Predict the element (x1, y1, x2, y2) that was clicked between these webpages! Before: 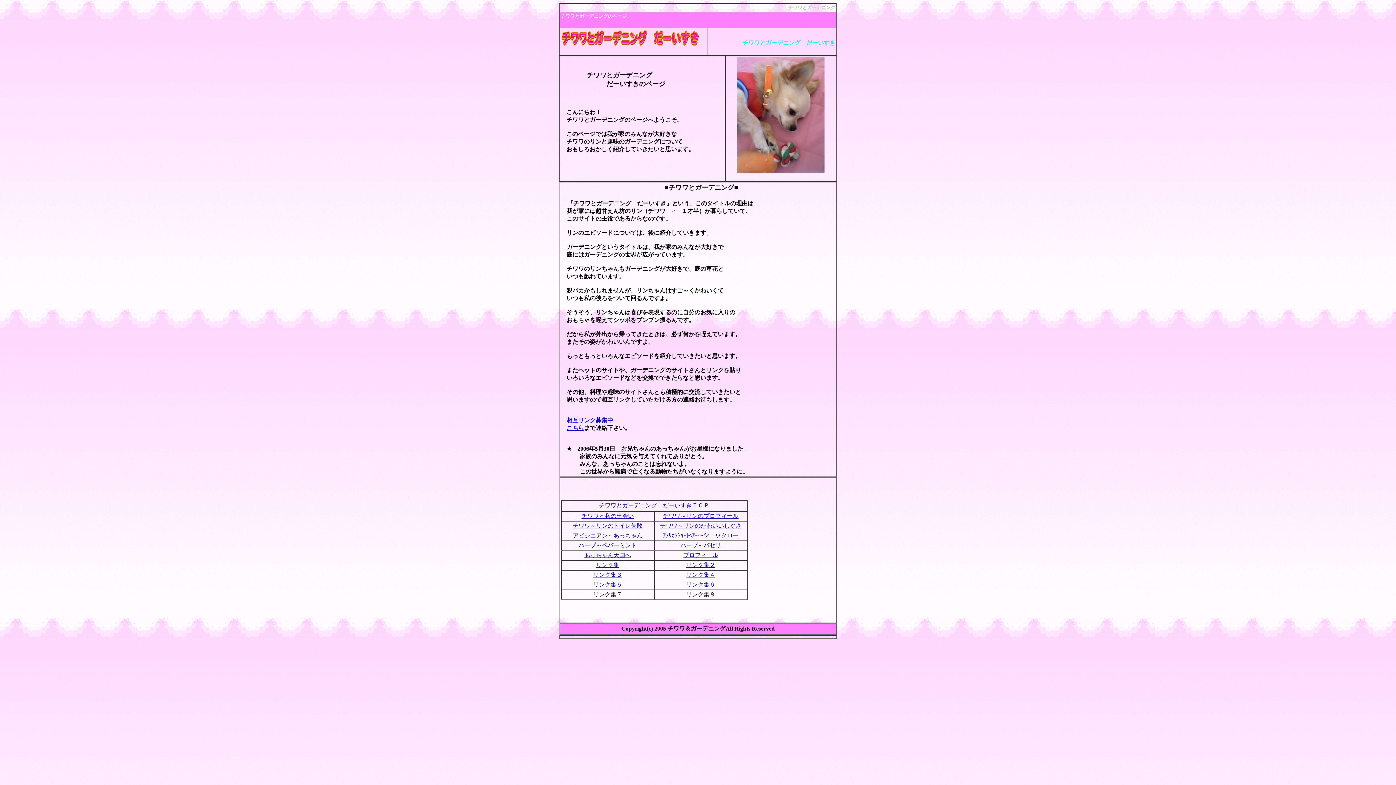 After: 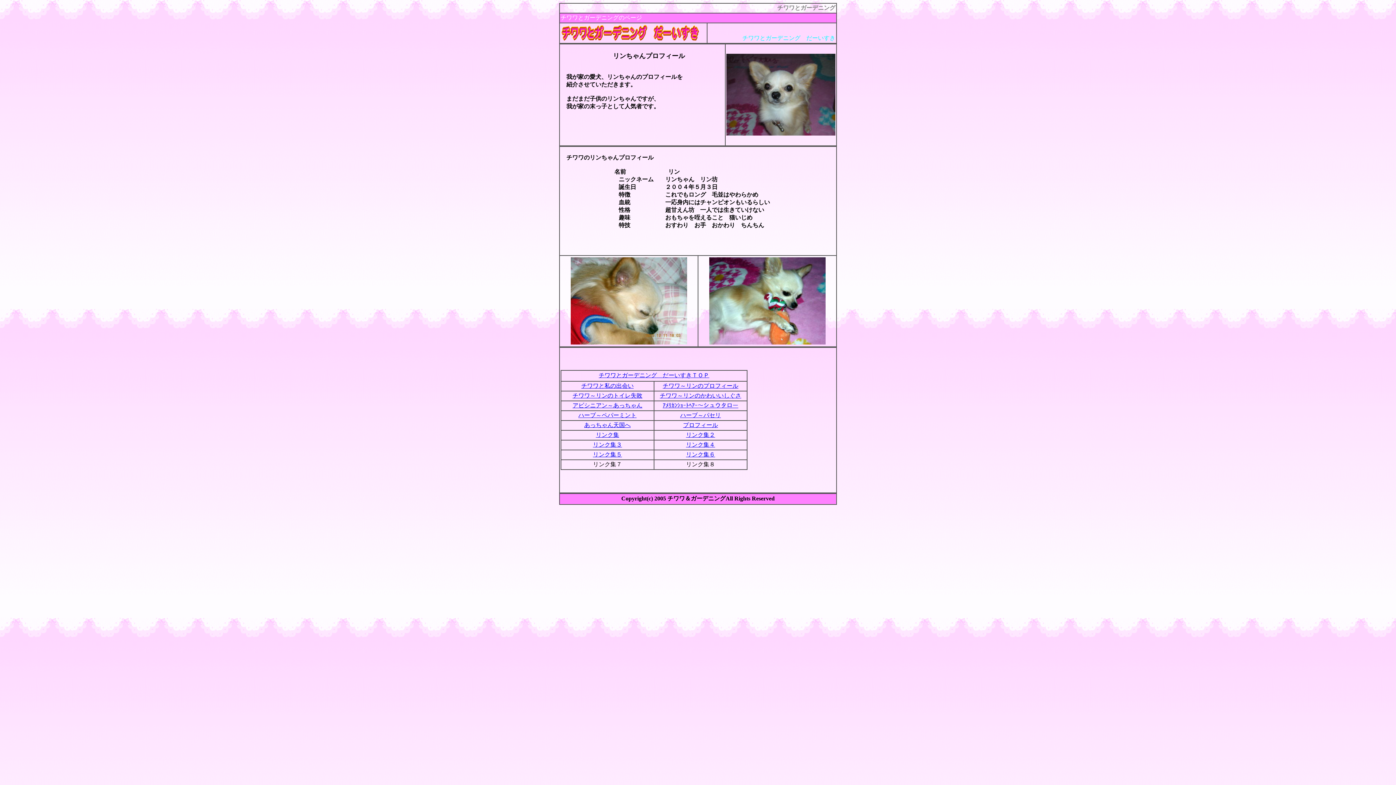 Action: label: チワワ～リンのプロフィール bbox: (663, 513, 738, 519)